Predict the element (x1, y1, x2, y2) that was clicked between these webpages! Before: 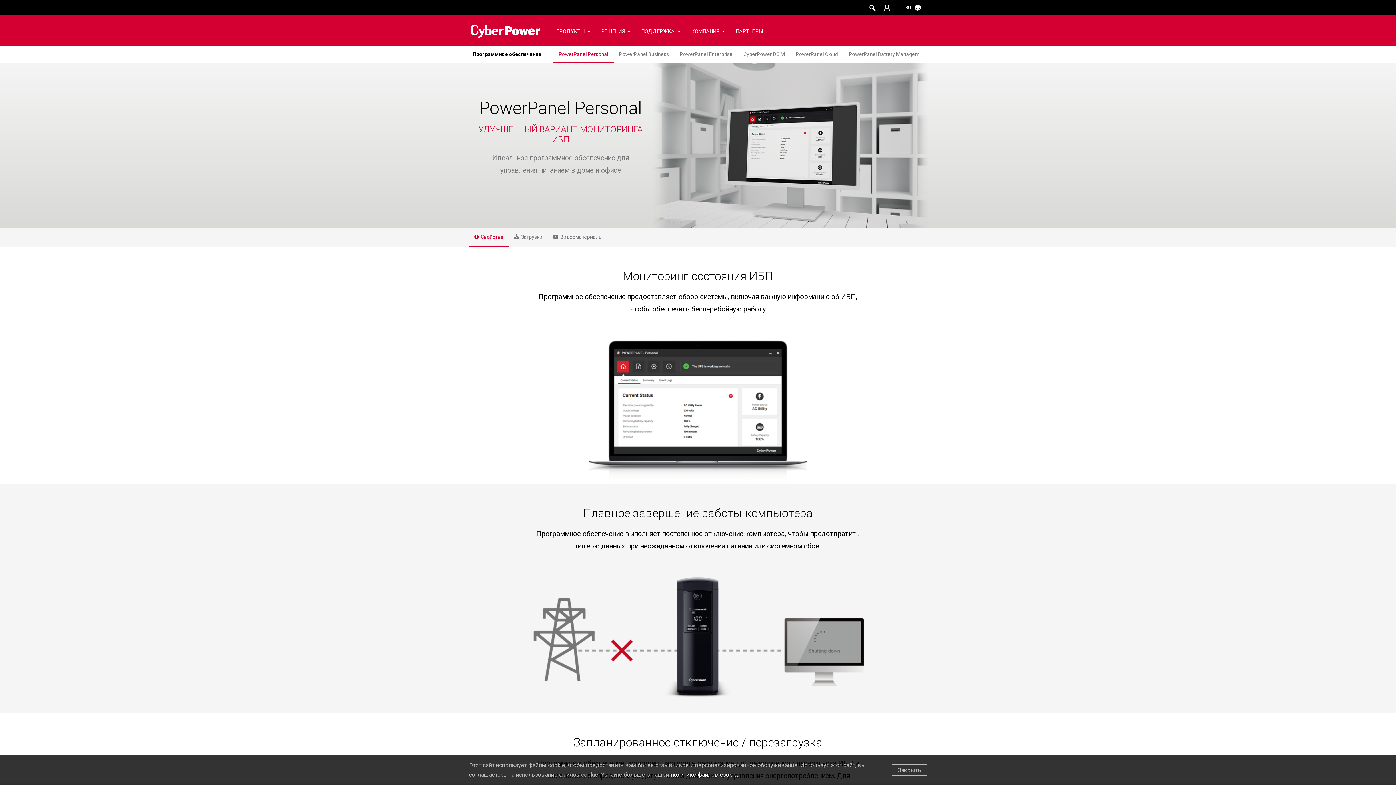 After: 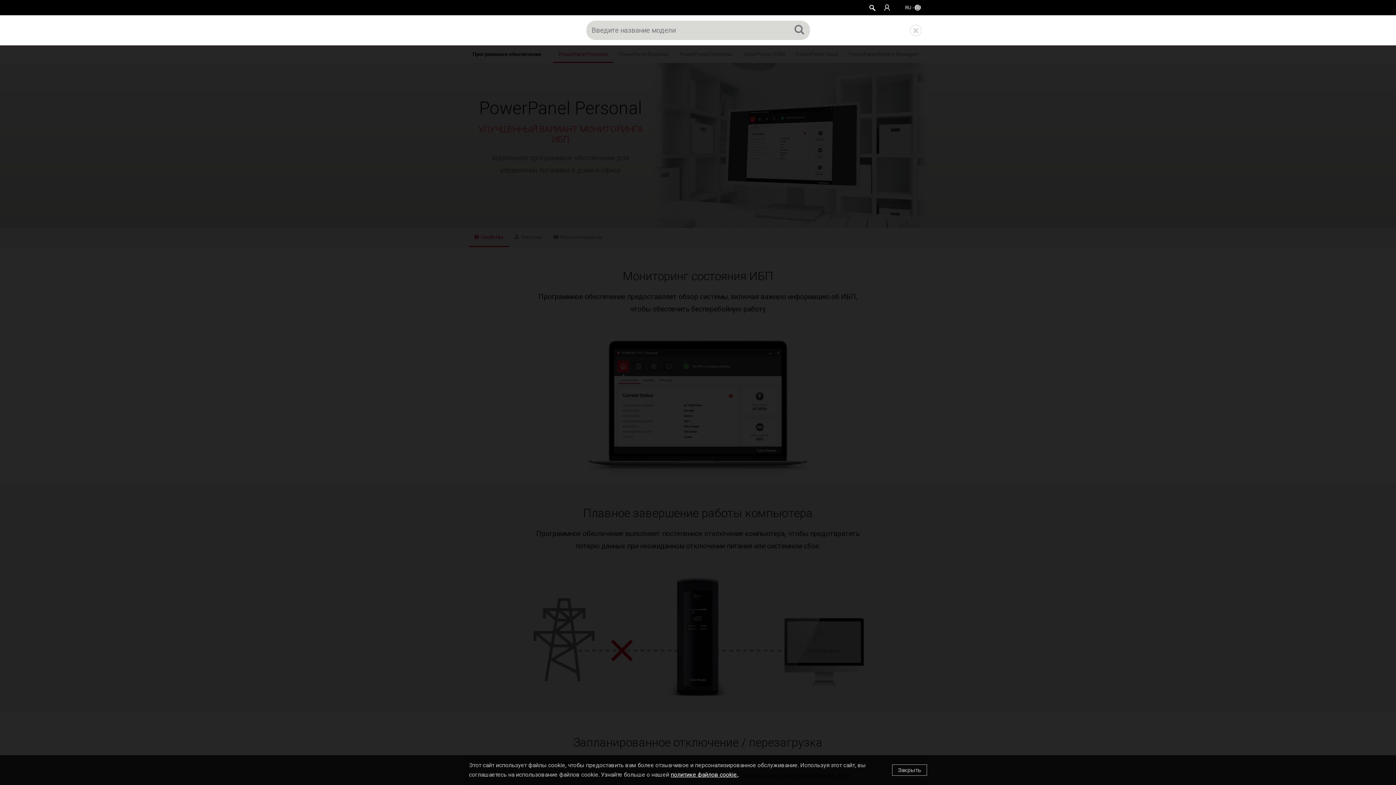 Action: bbox: (869, 0, 876, 15)